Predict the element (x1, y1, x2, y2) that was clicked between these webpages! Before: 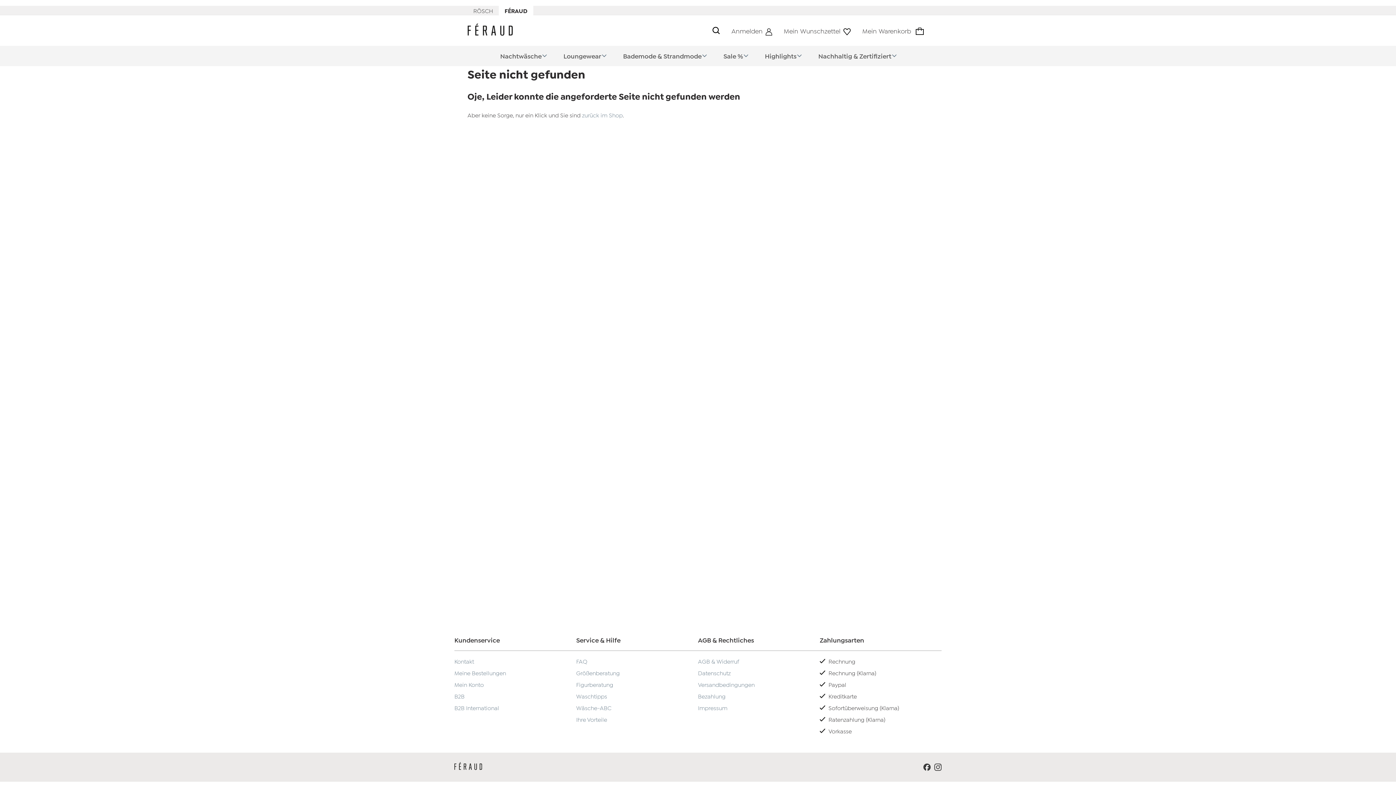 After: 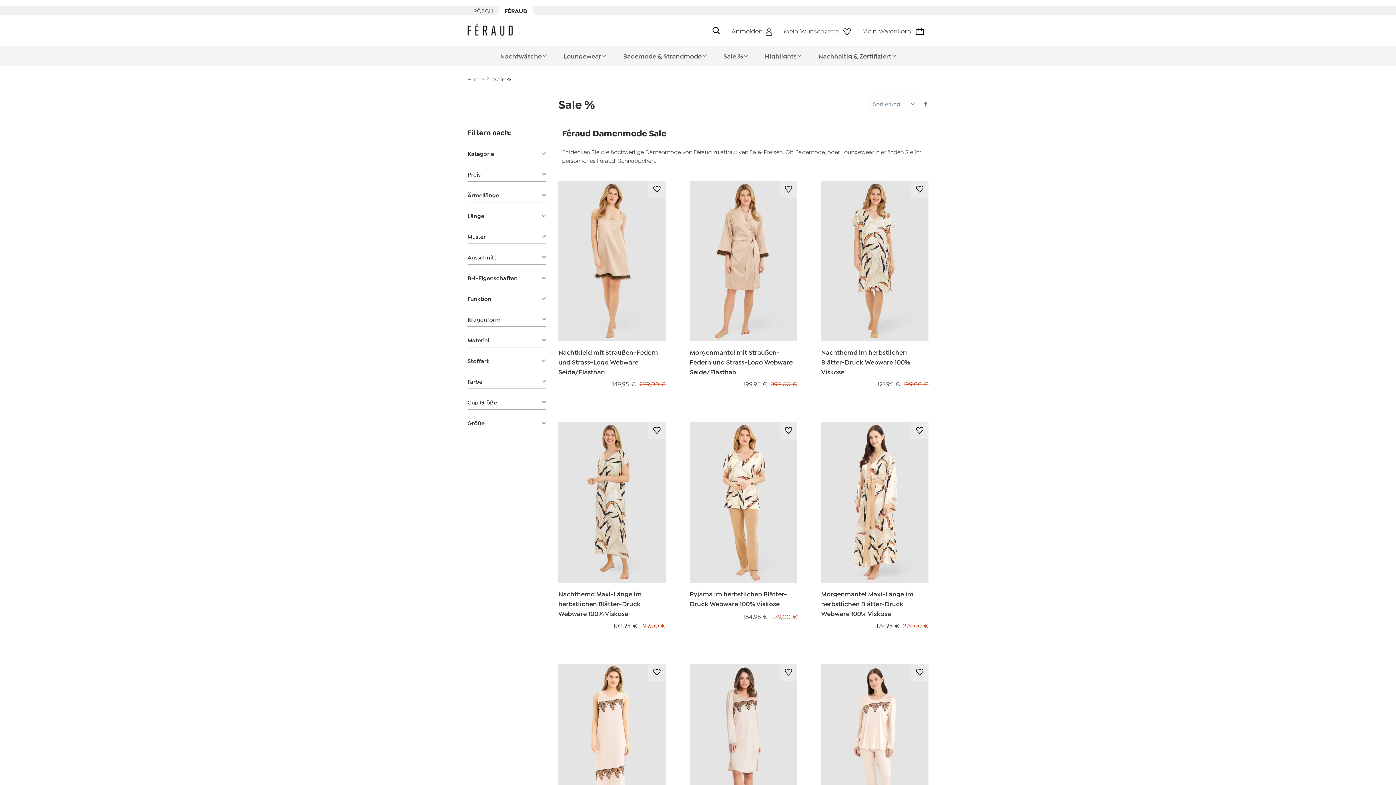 Action: label: Sale % bbox: (720, 51, 750, 59)